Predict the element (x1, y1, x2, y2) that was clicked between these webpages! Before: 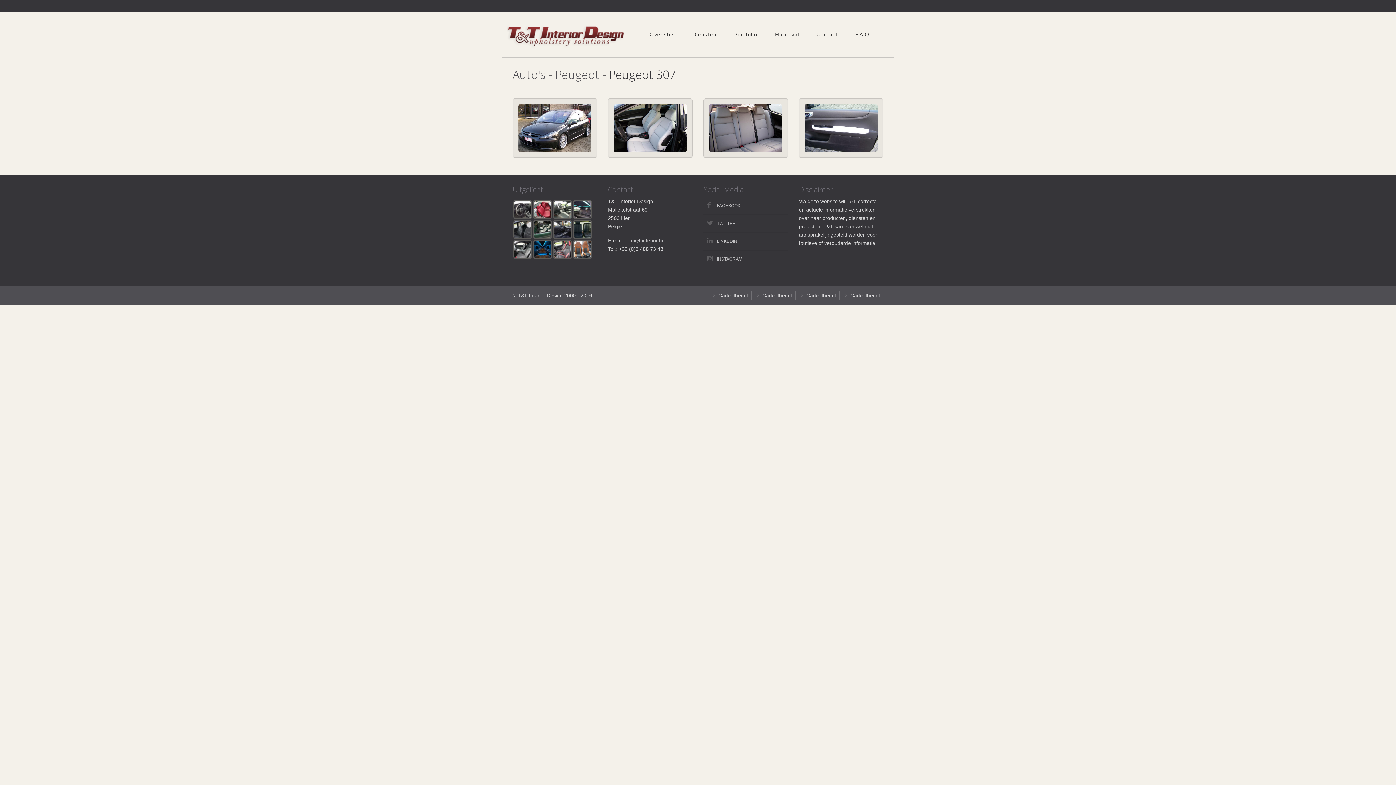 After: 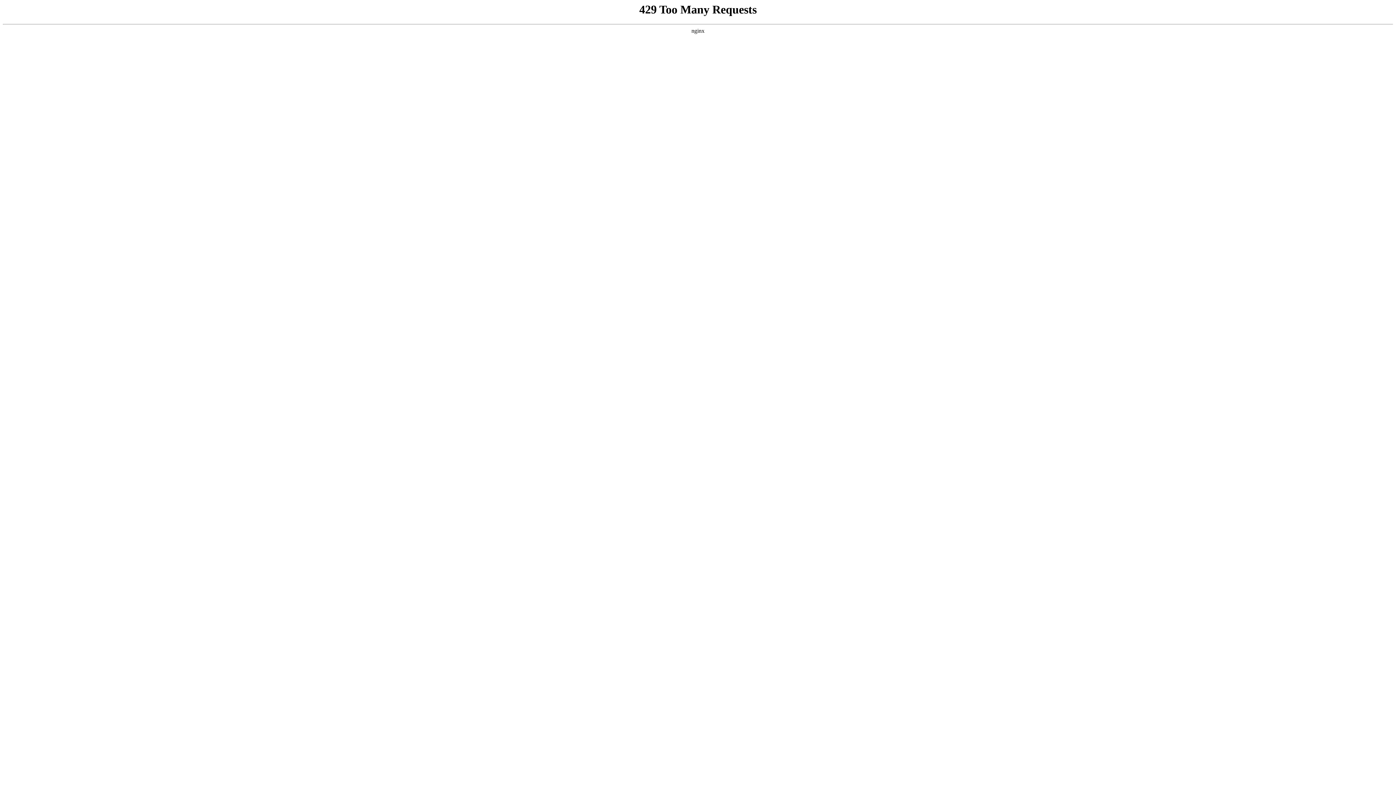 Action: bbox: (757, 292, 792, 298) label: Carleather.nl